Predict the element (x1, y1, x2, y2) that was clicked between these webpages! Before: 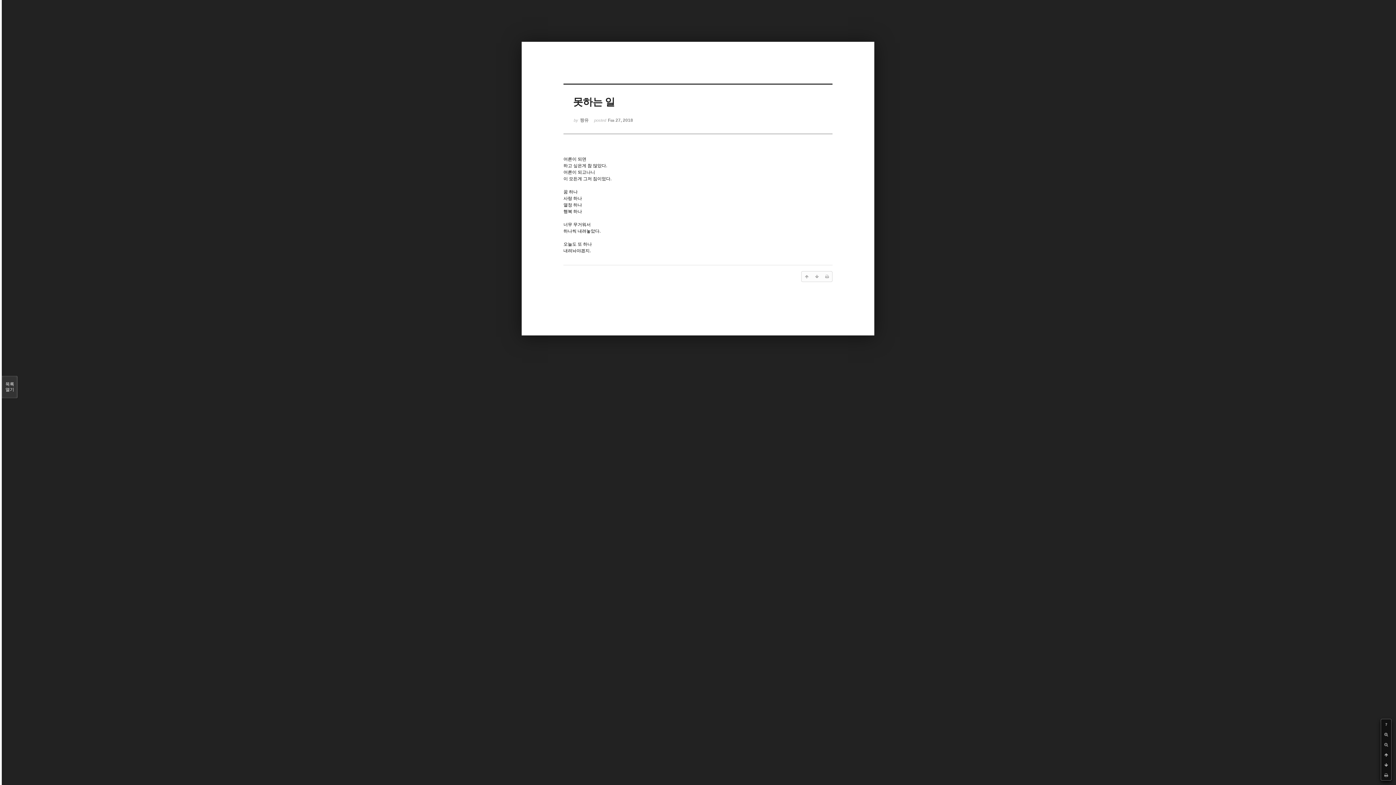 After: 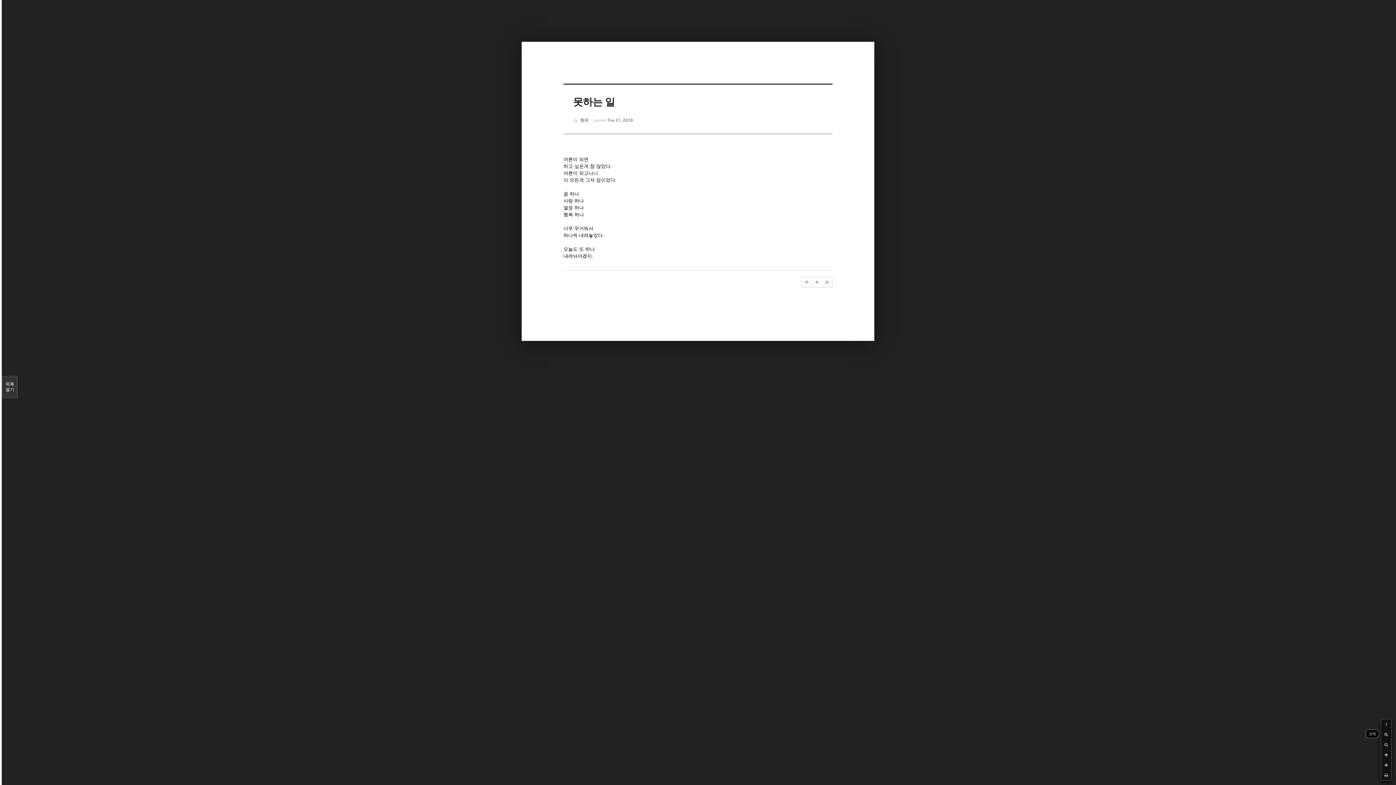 Action: bbox: (1381, 729, 1391, 740)